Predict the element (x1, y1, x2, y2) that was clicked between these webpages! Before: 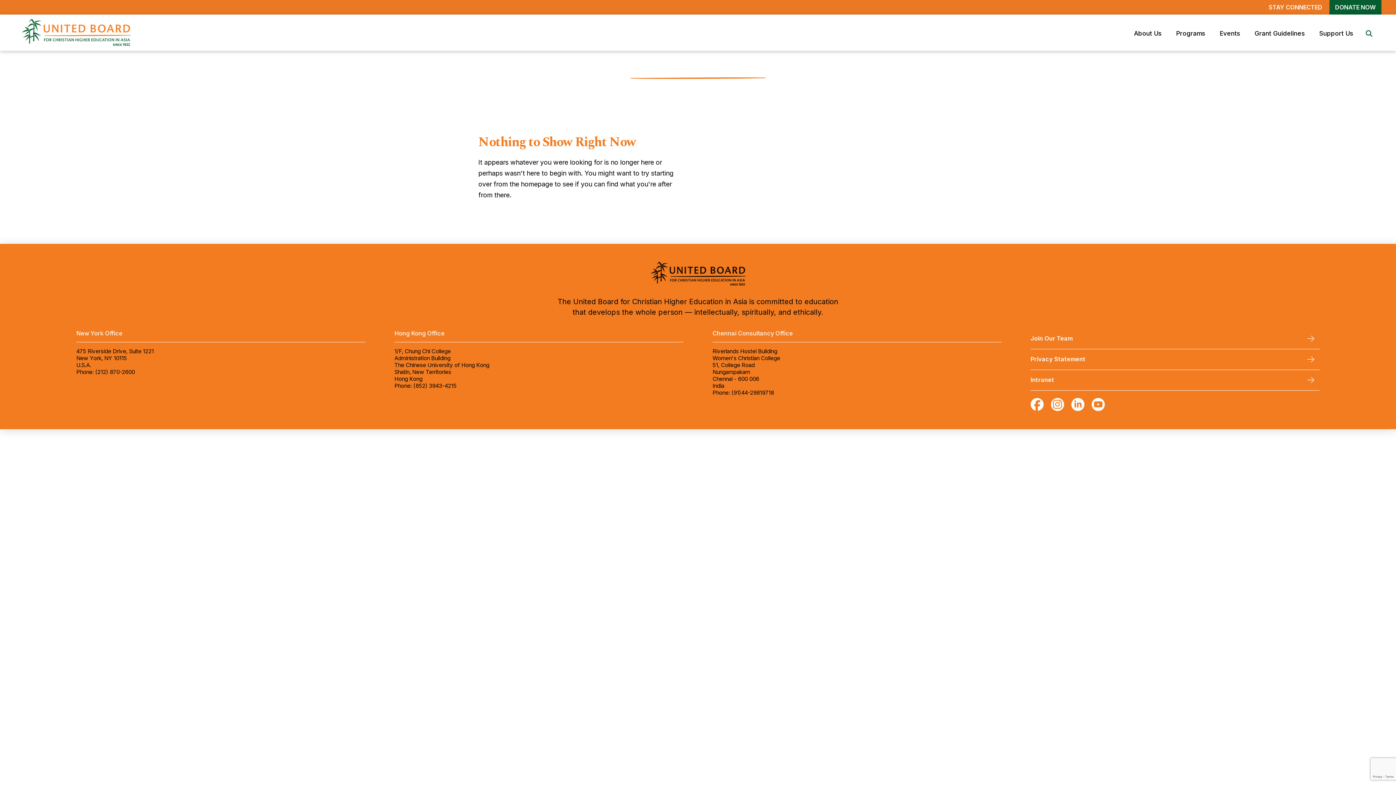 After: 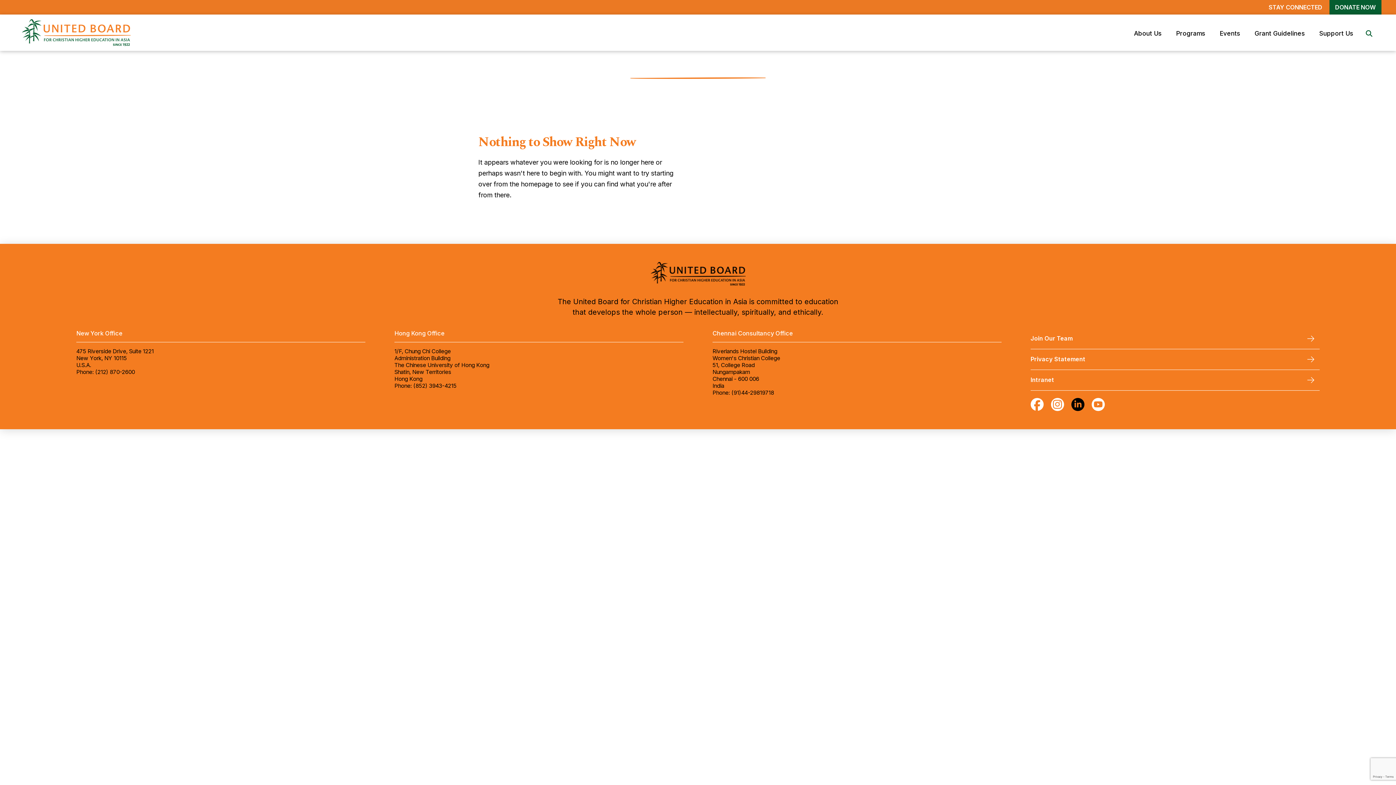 Action: bbox: (1071, 398, 1084, 411)